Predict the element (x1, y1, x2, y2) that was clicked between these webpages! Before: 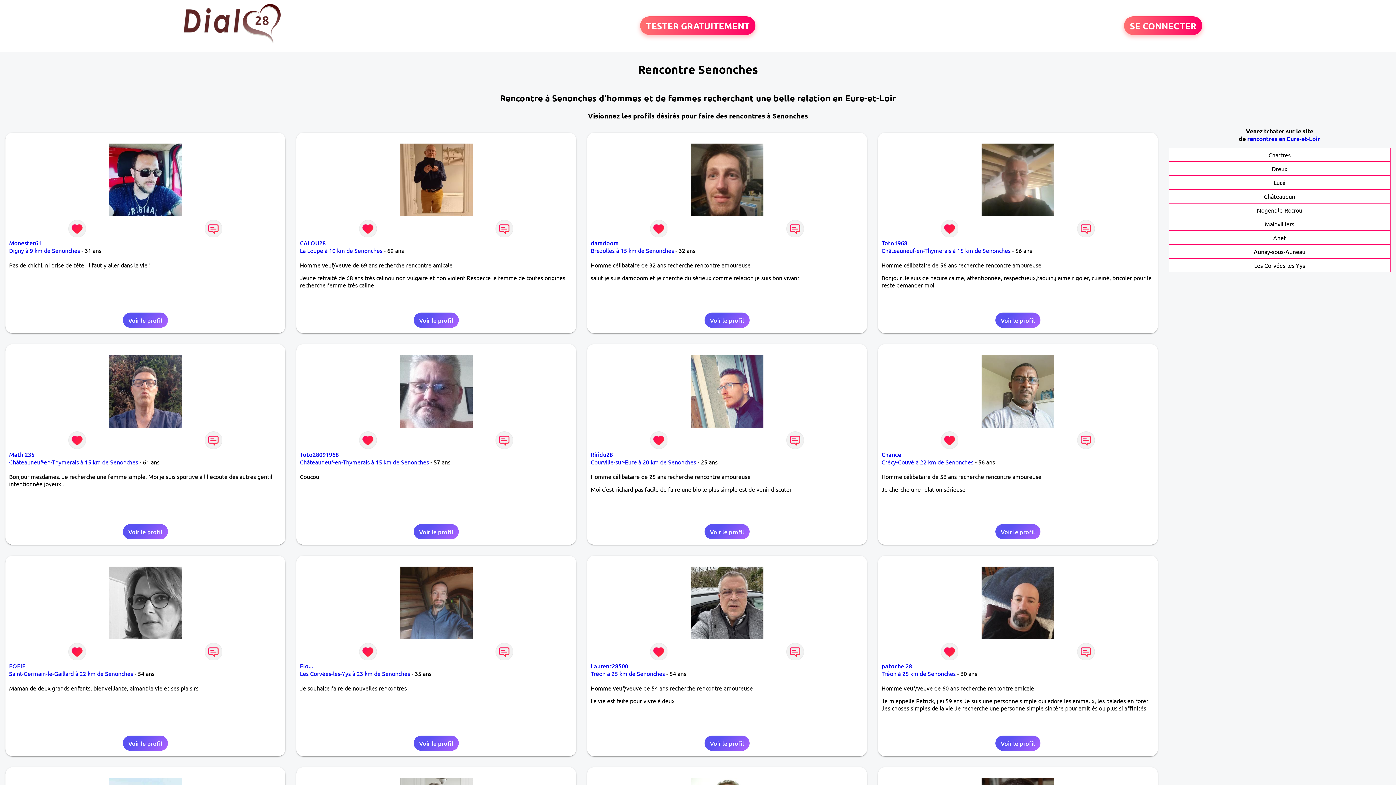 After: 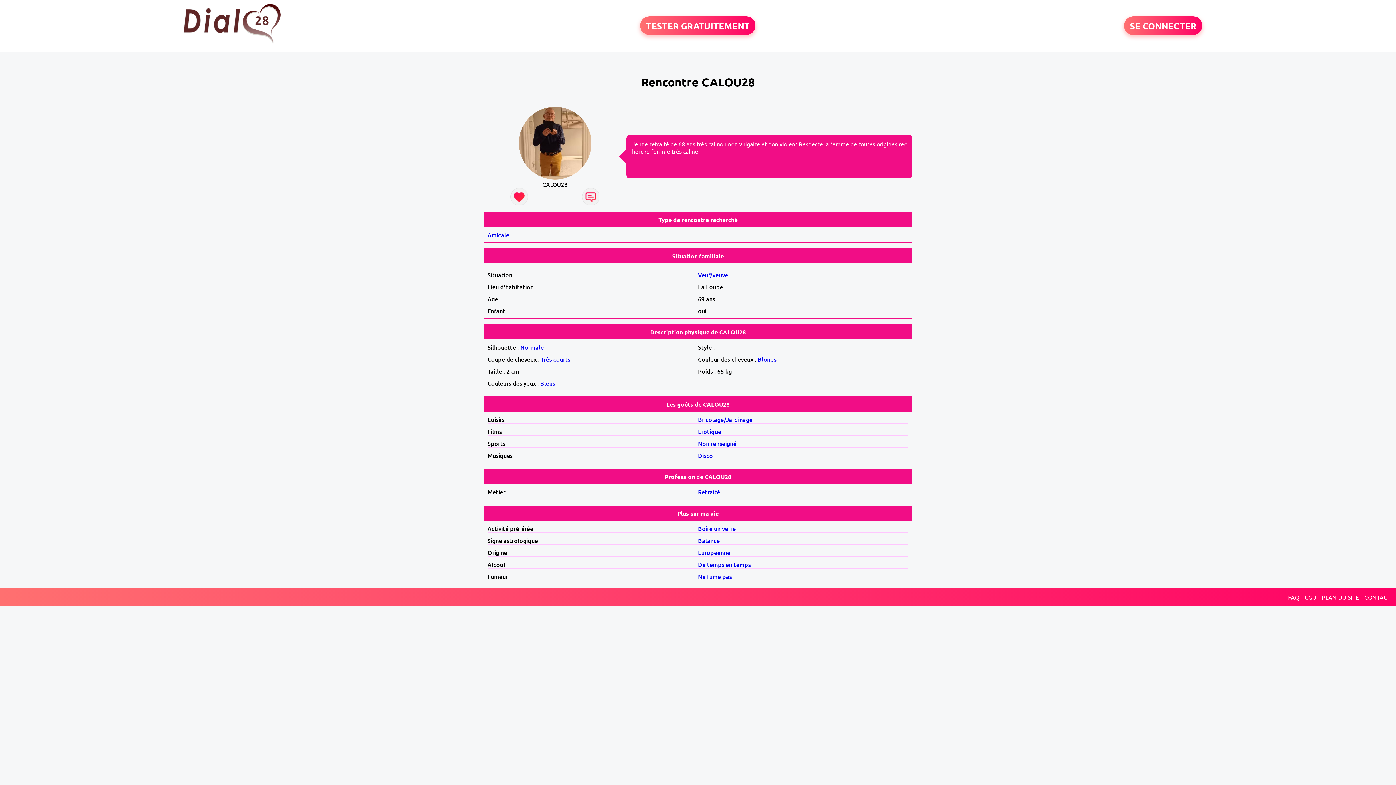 Action: bbox: (413, 312, 458, 328) label: Voir le profil